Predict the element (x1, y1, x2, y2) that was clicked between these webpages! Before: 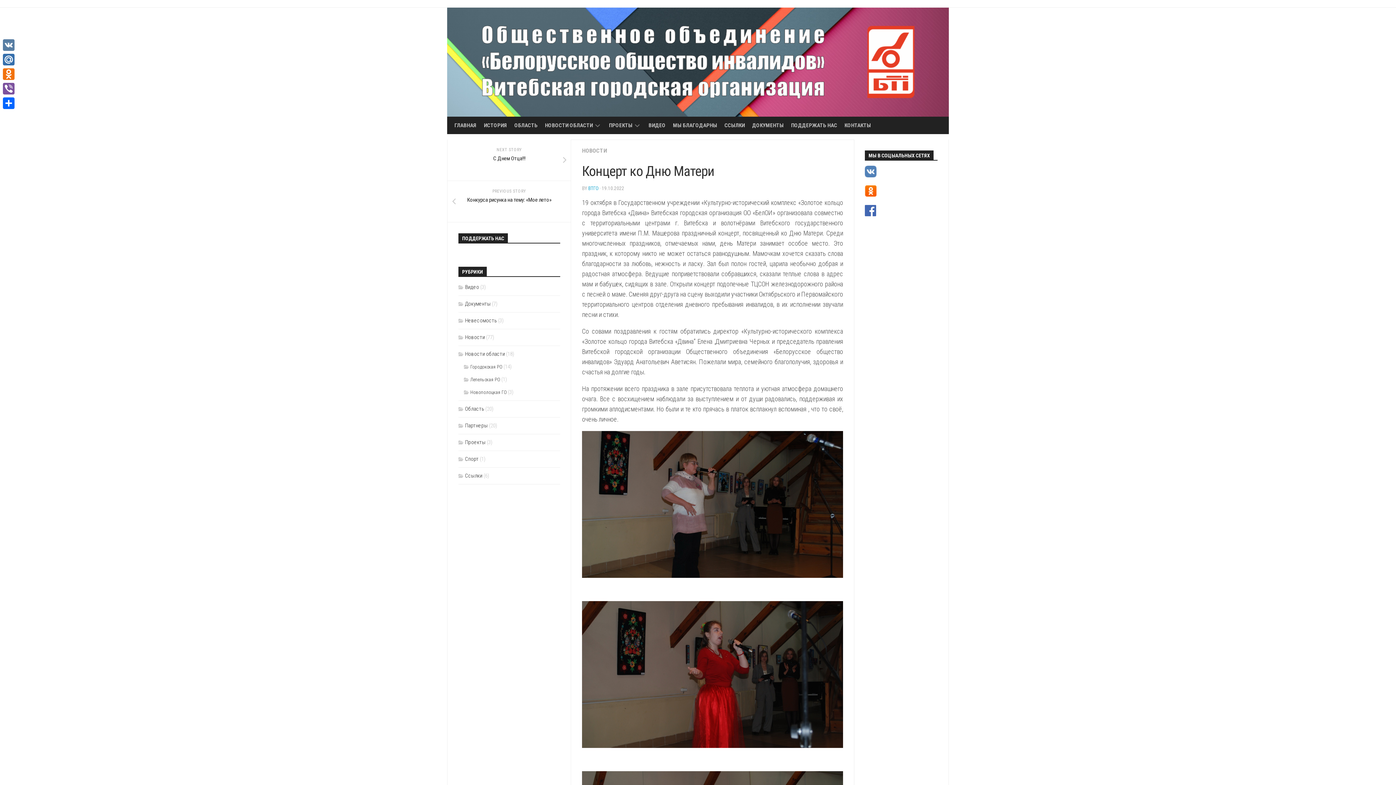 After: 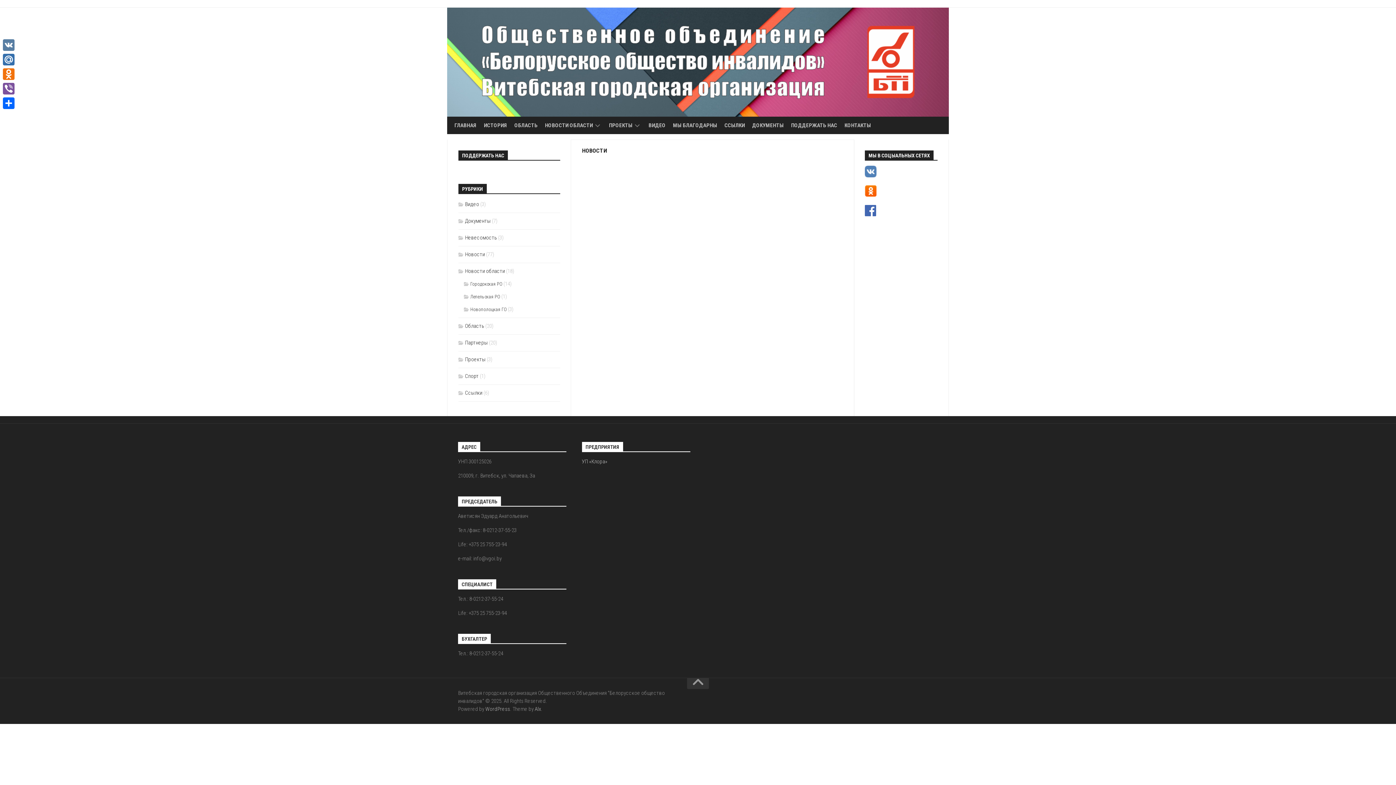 Action: label: PREVIOUS STORY
Конкурса рисунка на тему: «Мое лето» bbox: (447, 181, 571, 222)